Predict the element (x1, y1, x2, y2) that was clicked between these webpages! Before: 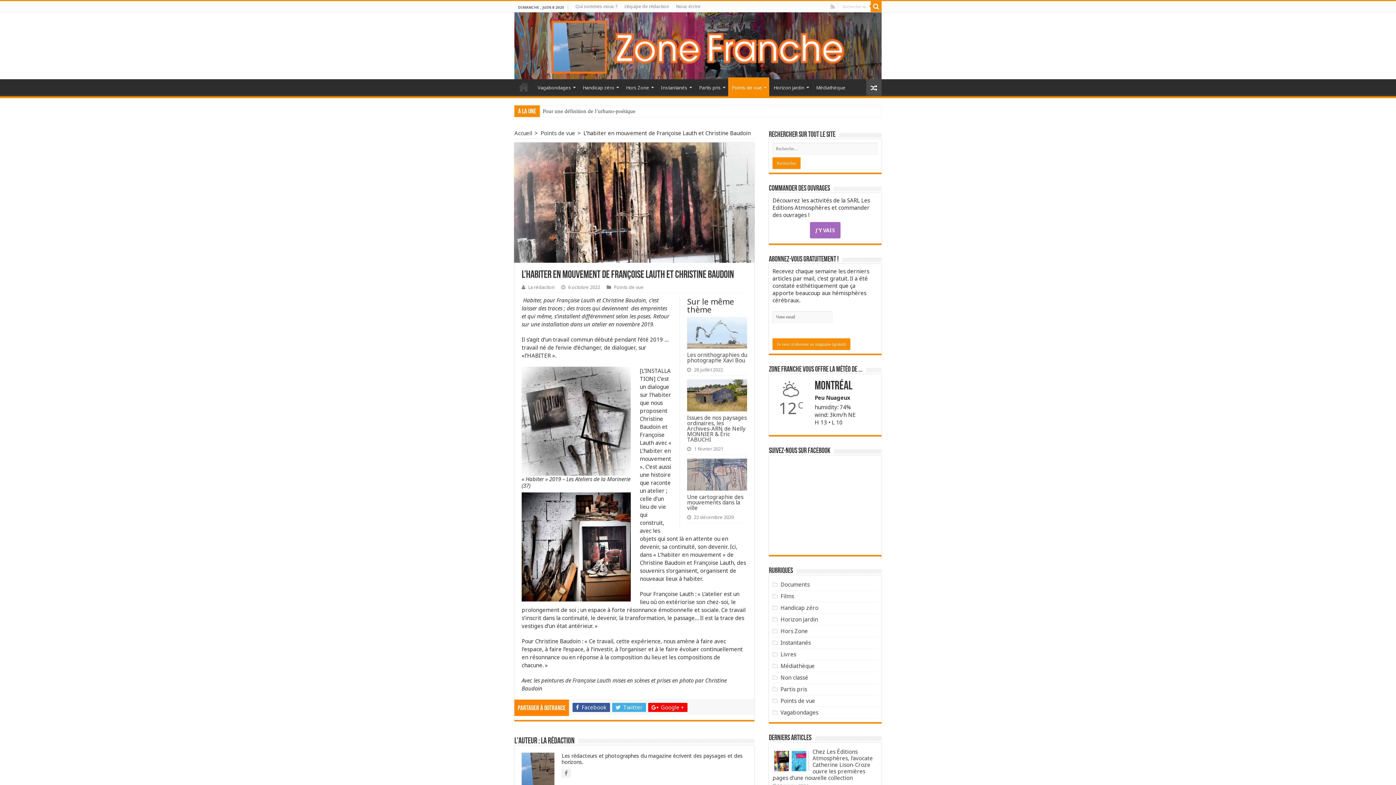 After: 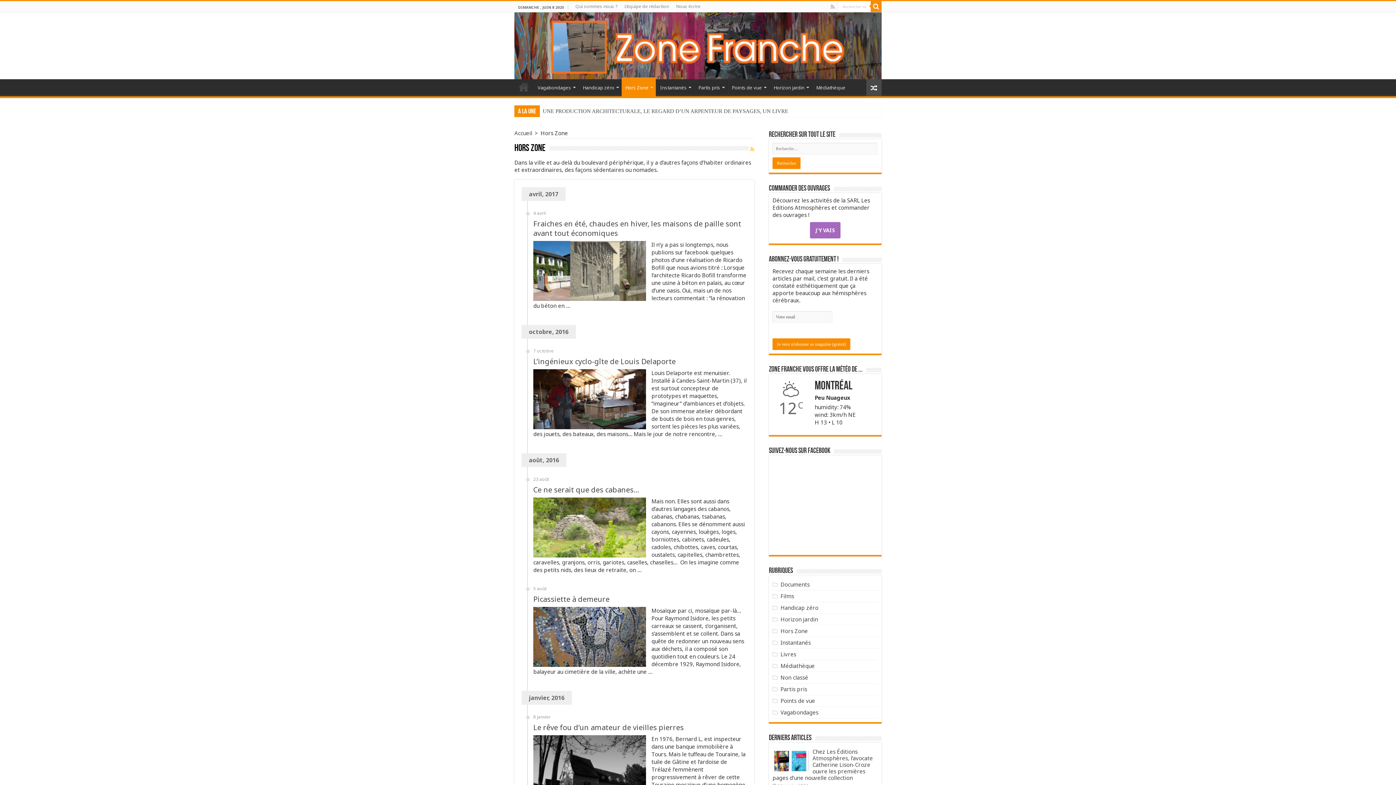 Action: bbox: (622, 79, 656, 94) label: Hors Zone